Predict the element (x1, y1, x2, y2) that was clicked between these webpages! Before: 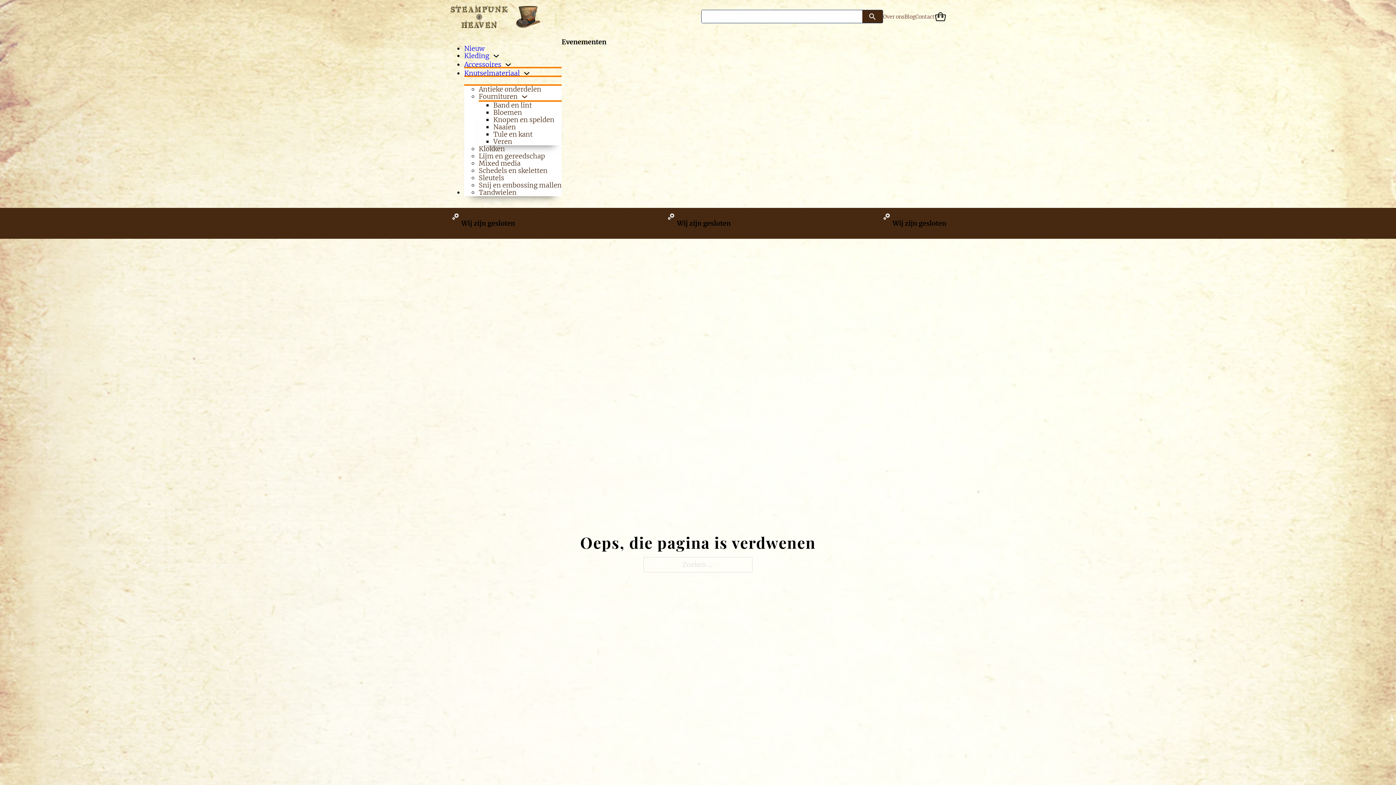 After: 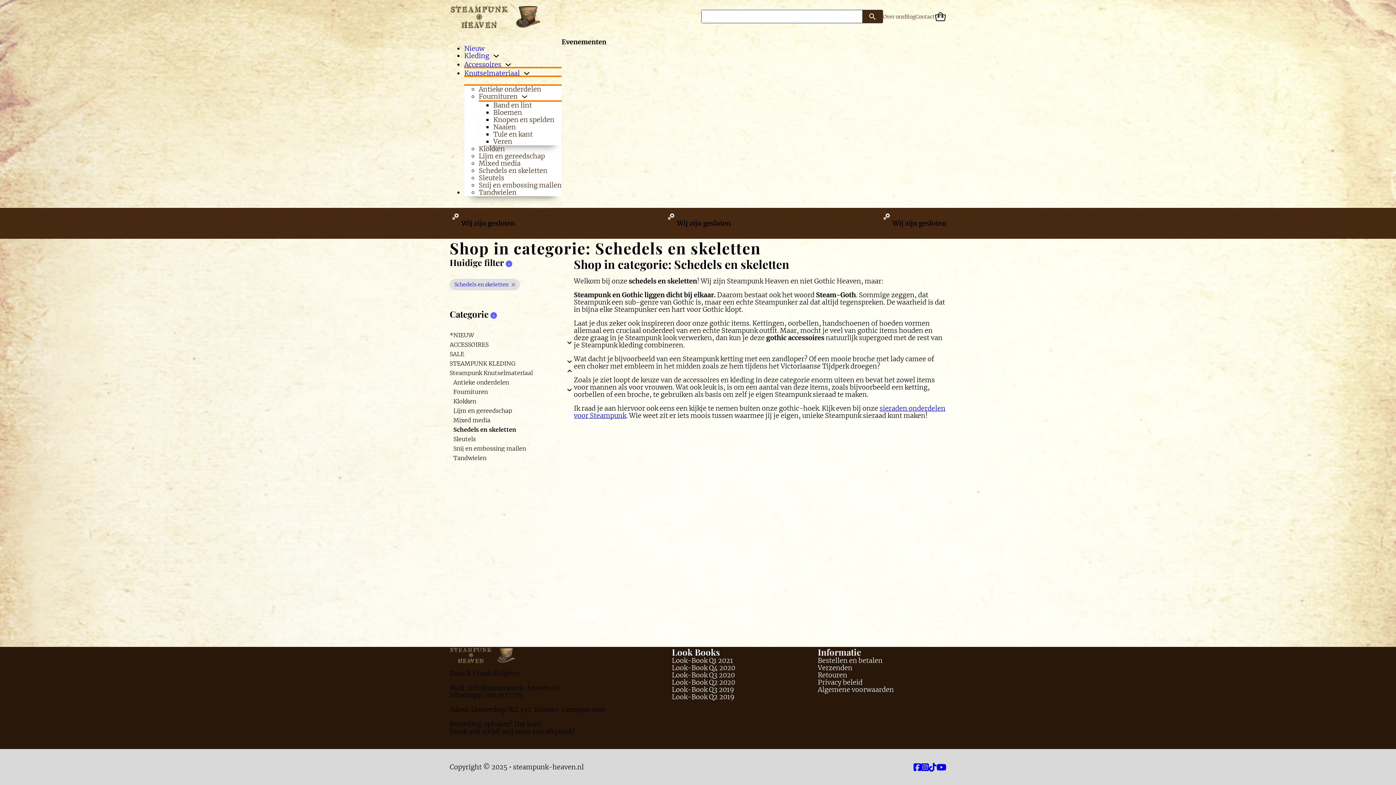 Action: label: Schedels en skeletten bbox: (478, 166, 547, 174)